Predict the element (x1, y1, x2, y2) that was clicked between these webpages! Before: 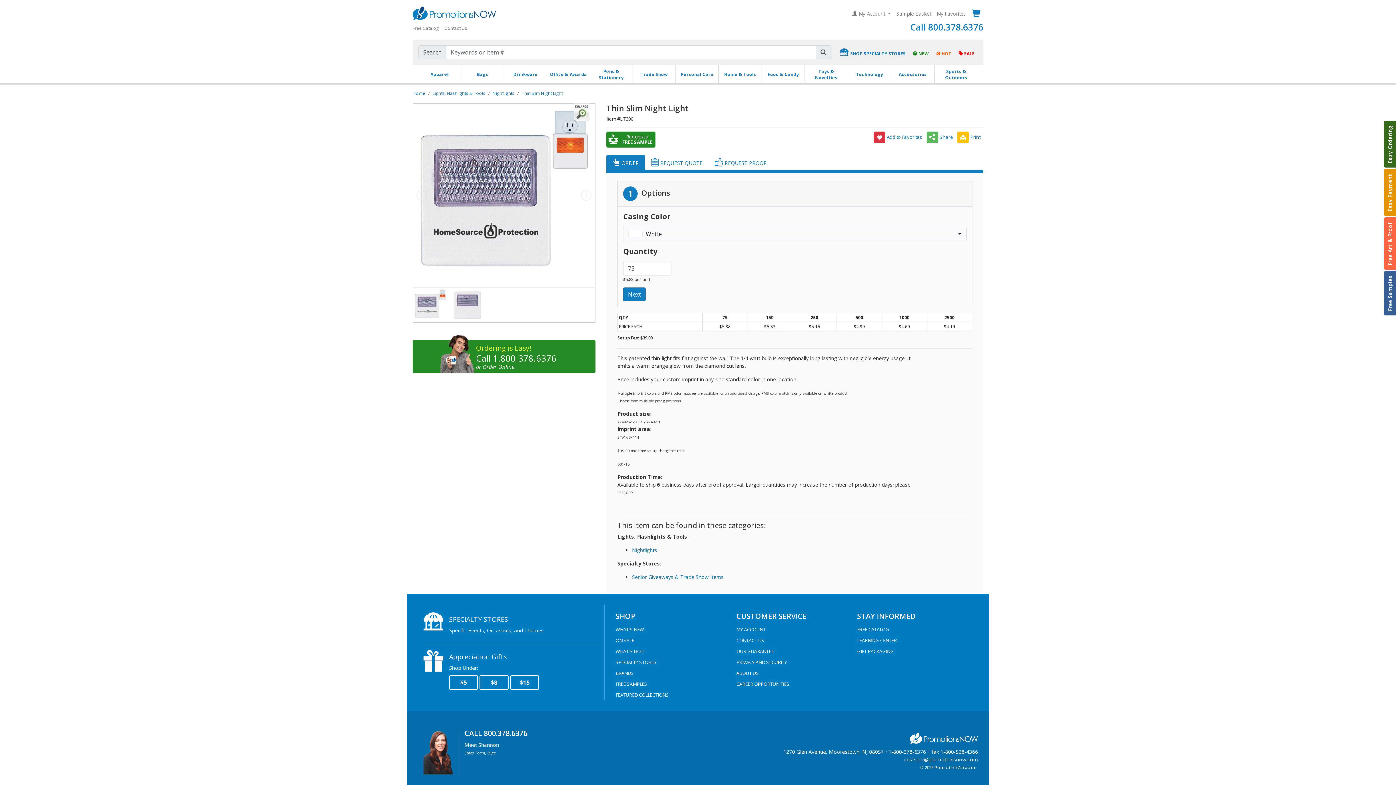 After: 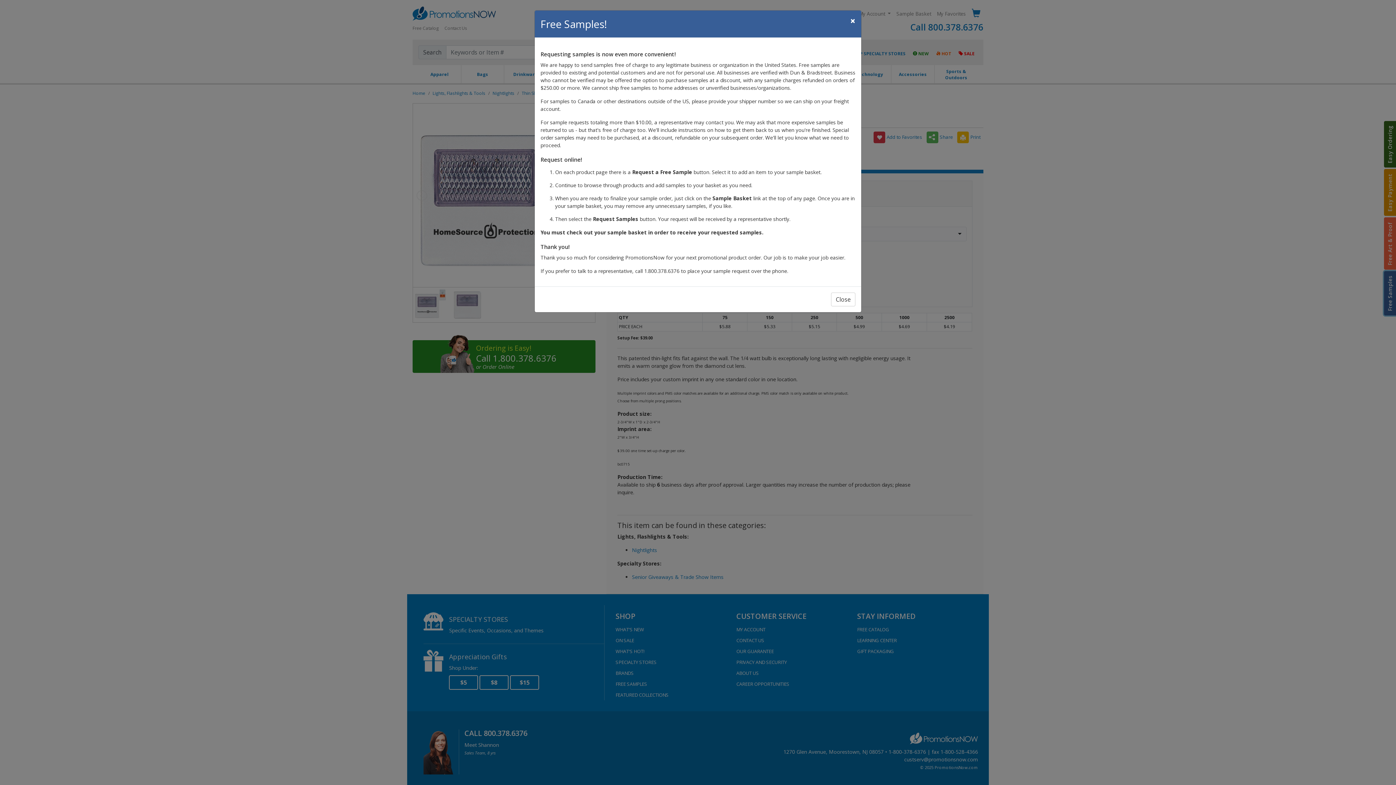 Action: label: Free Samples bbox: (1384, 271, 1396, 315)